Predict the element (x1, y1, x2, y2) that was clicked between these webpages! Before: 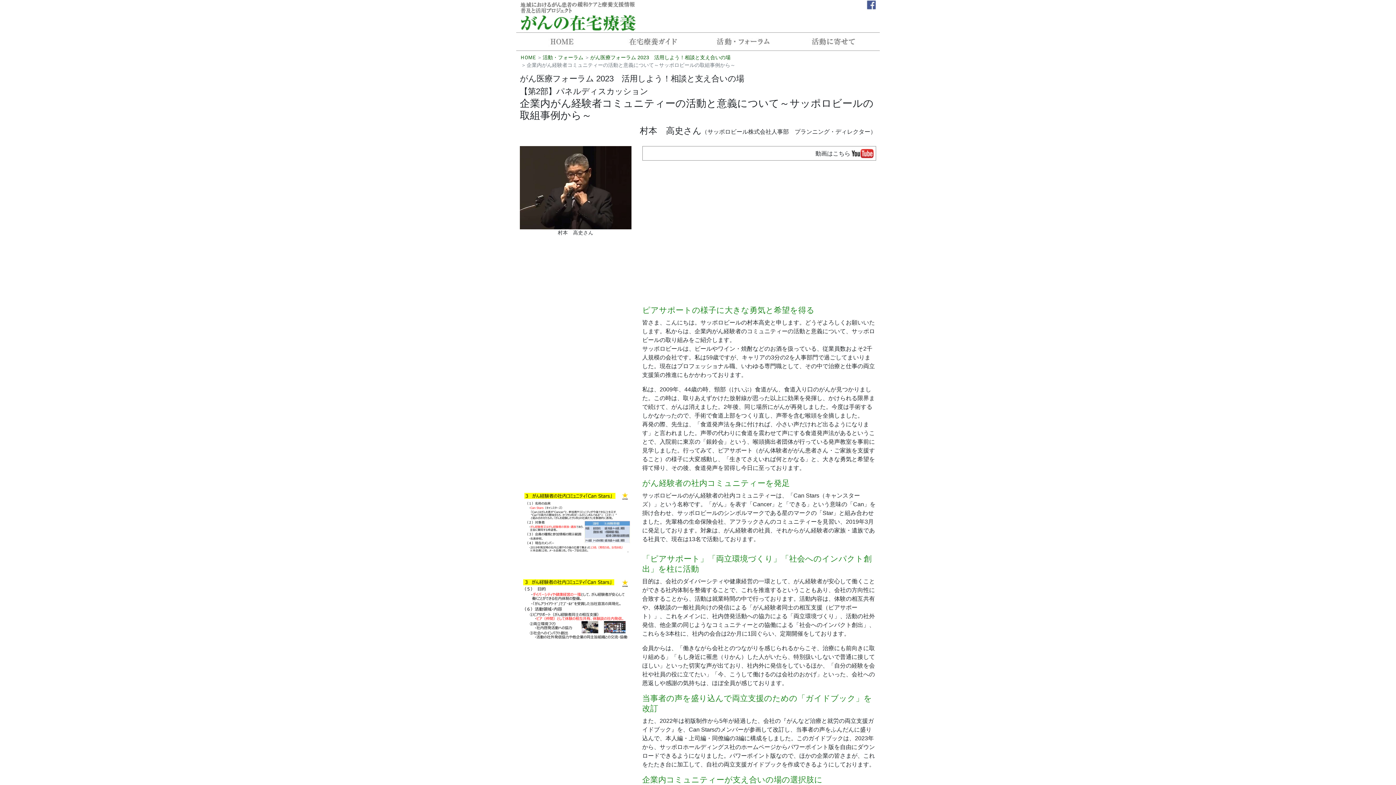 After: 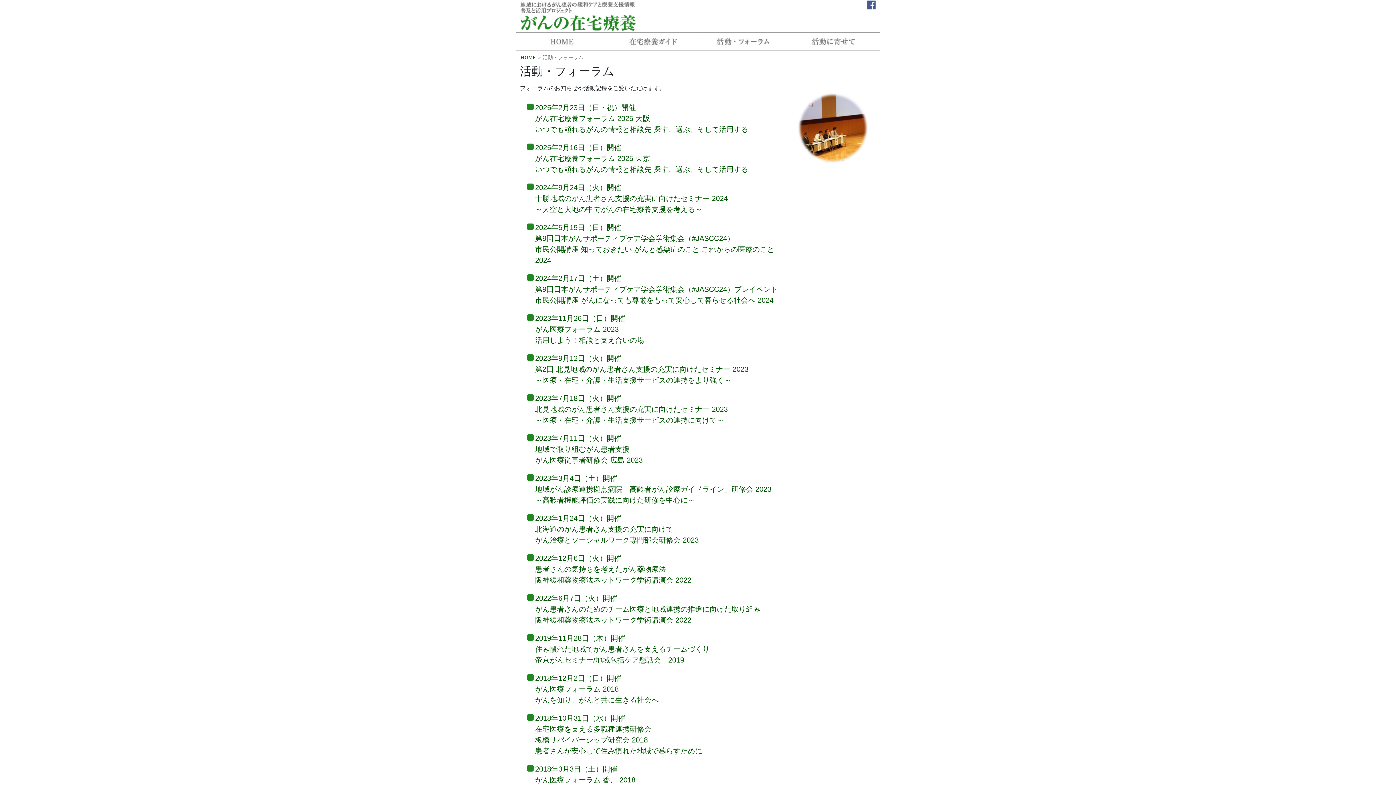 Action: label: 活動・フォーラム bbox: (542, 54, 583, 60)